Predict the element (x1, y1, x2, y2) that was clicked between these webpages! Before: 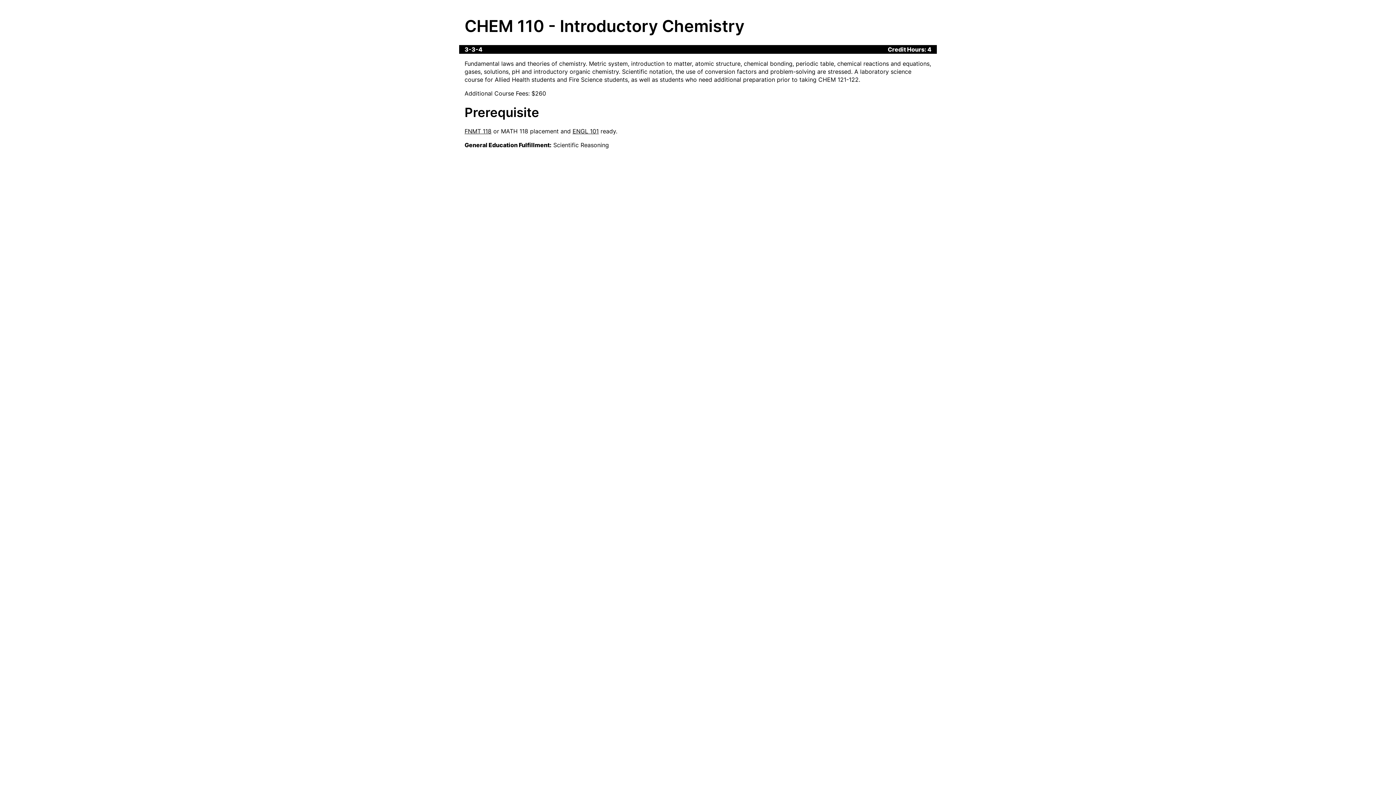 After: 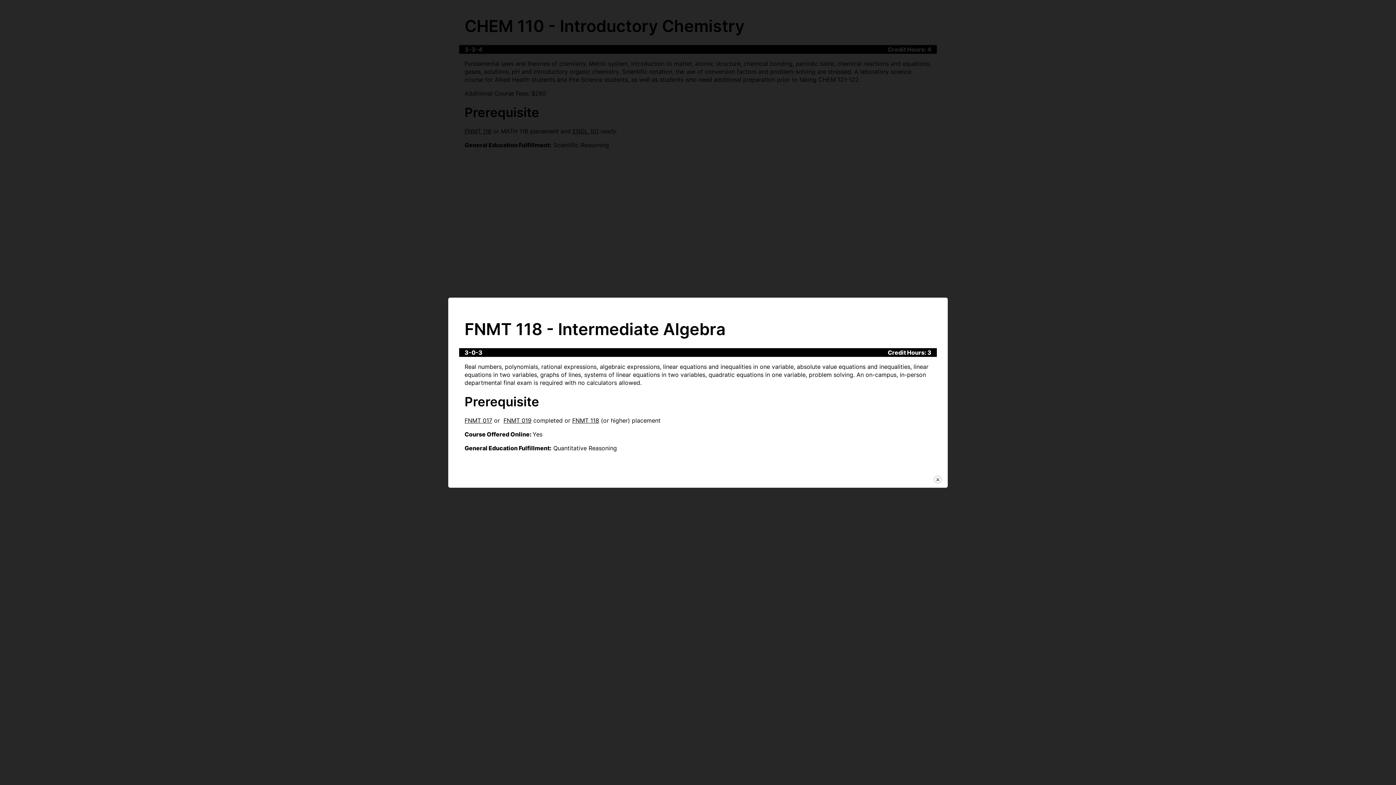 Action: bbox: (464, 127, 491, 134) label: FNMT 118